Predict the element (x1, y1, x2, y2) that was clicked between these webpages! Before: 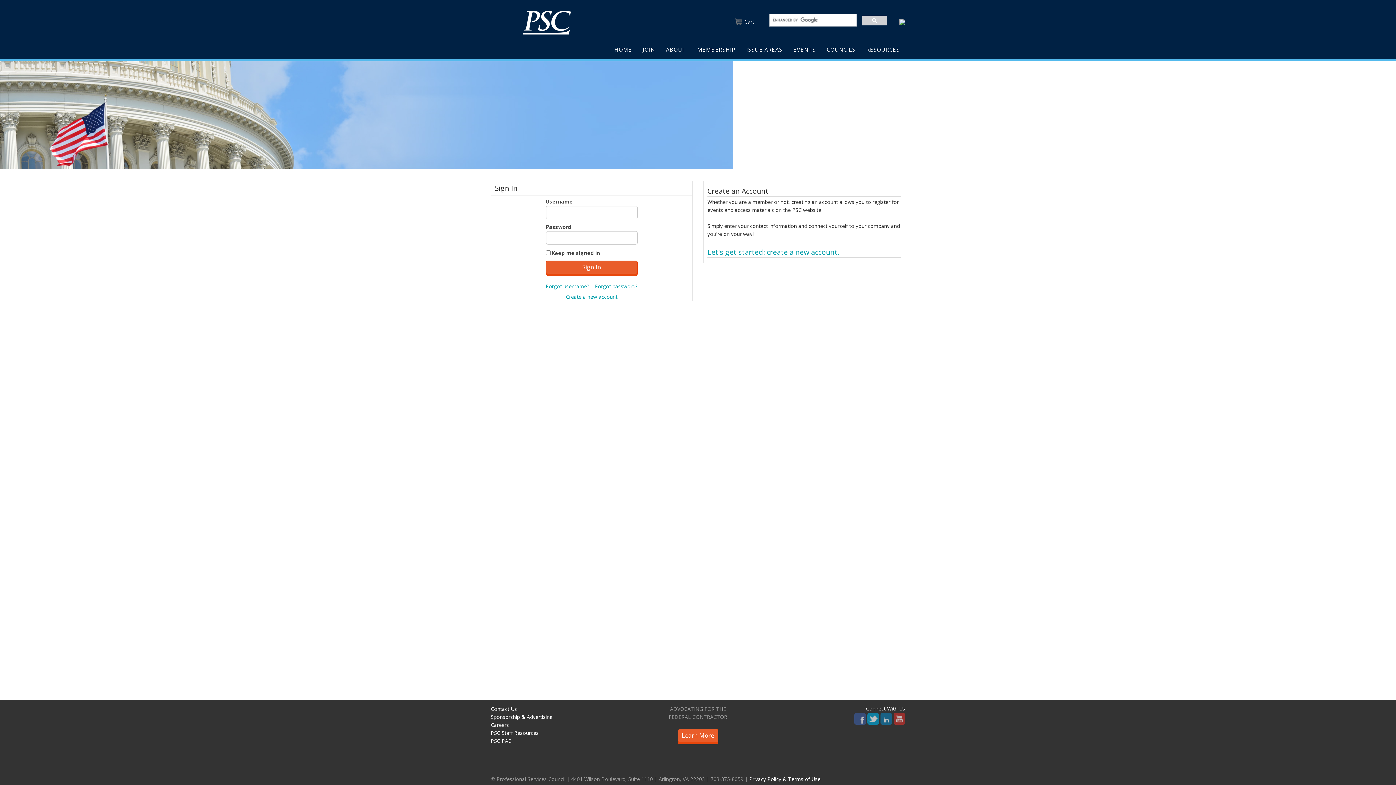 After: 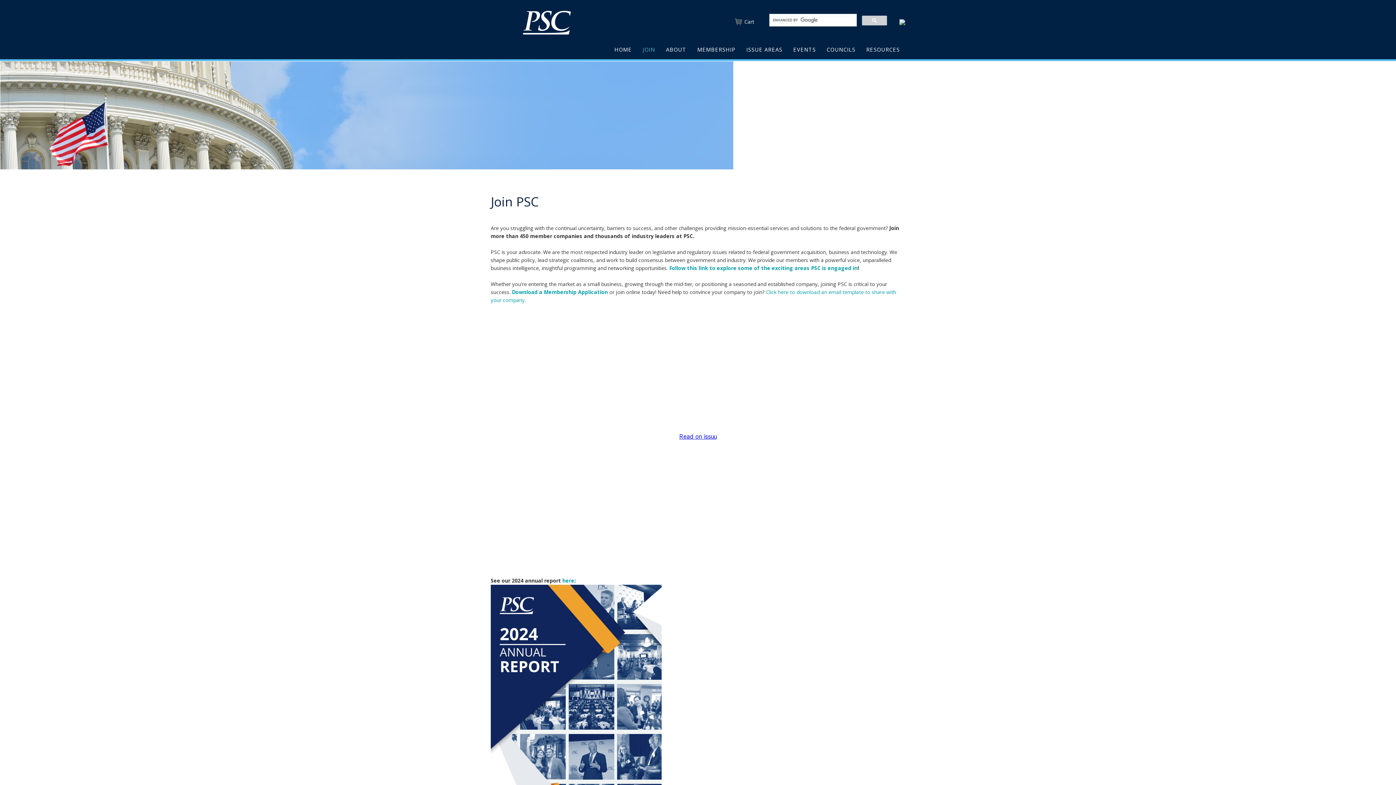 Action: bbox: (637, 39, 660, 59) label: JOIN